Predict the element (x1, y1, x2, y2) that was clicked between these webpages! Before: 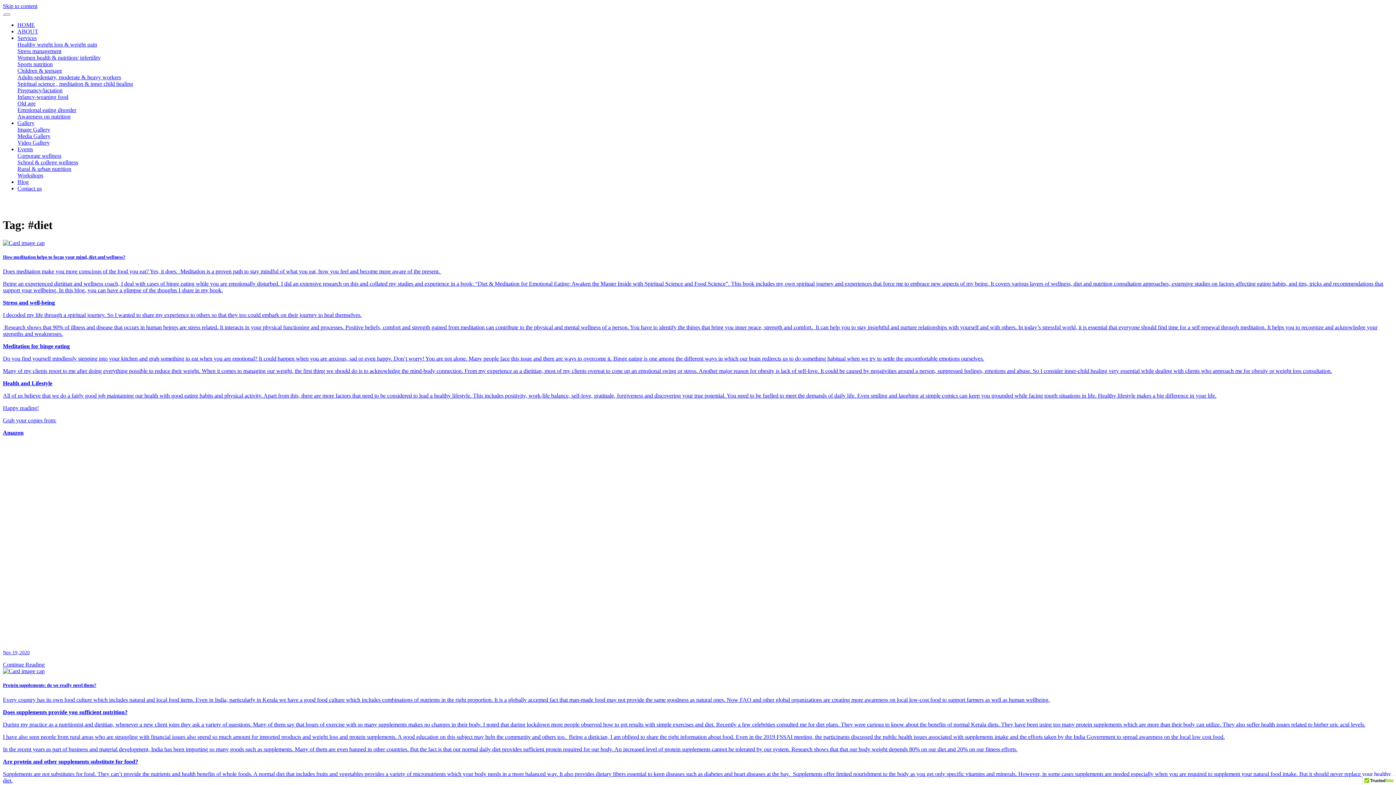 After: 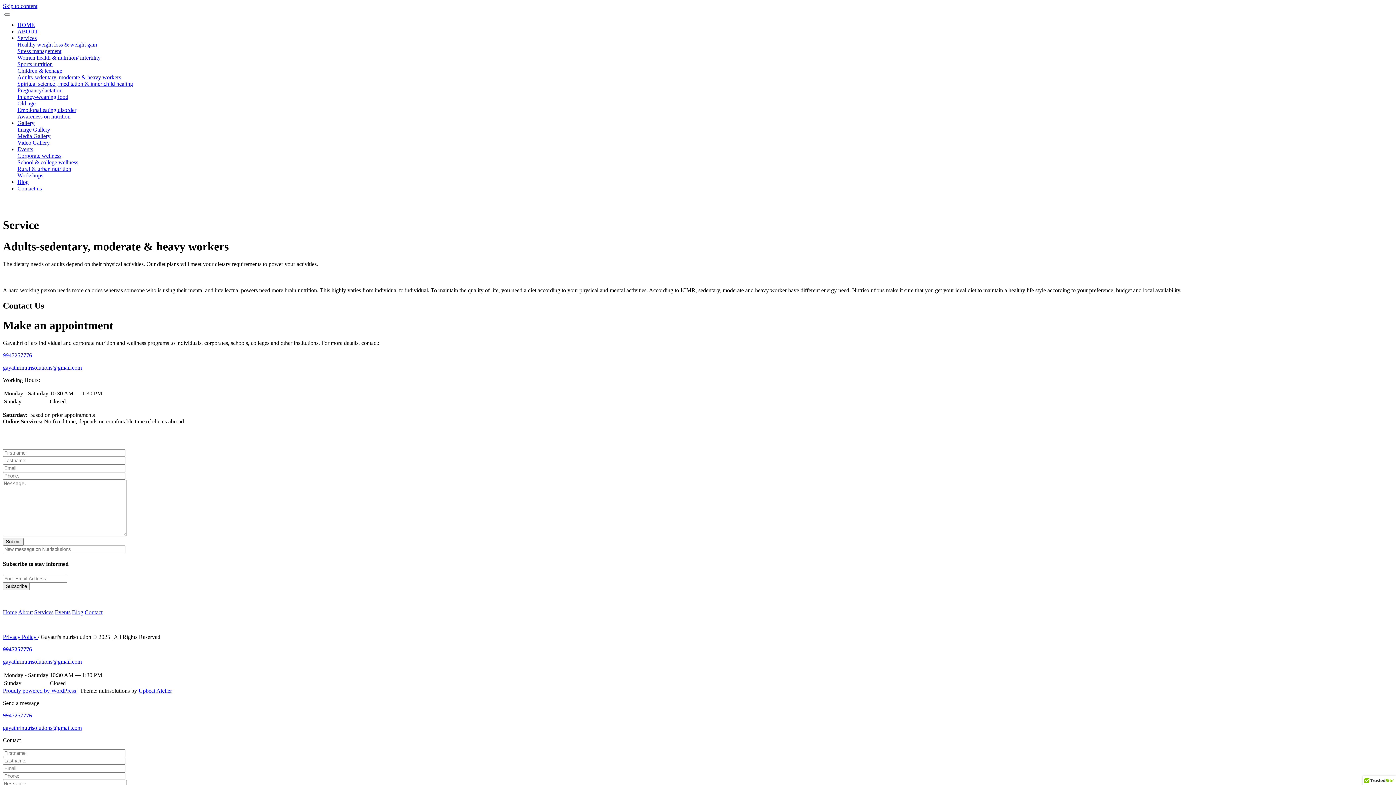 Action: bbox: (17, 74, 121, 80) label: Adults-sedentary, moderate & heavy workers